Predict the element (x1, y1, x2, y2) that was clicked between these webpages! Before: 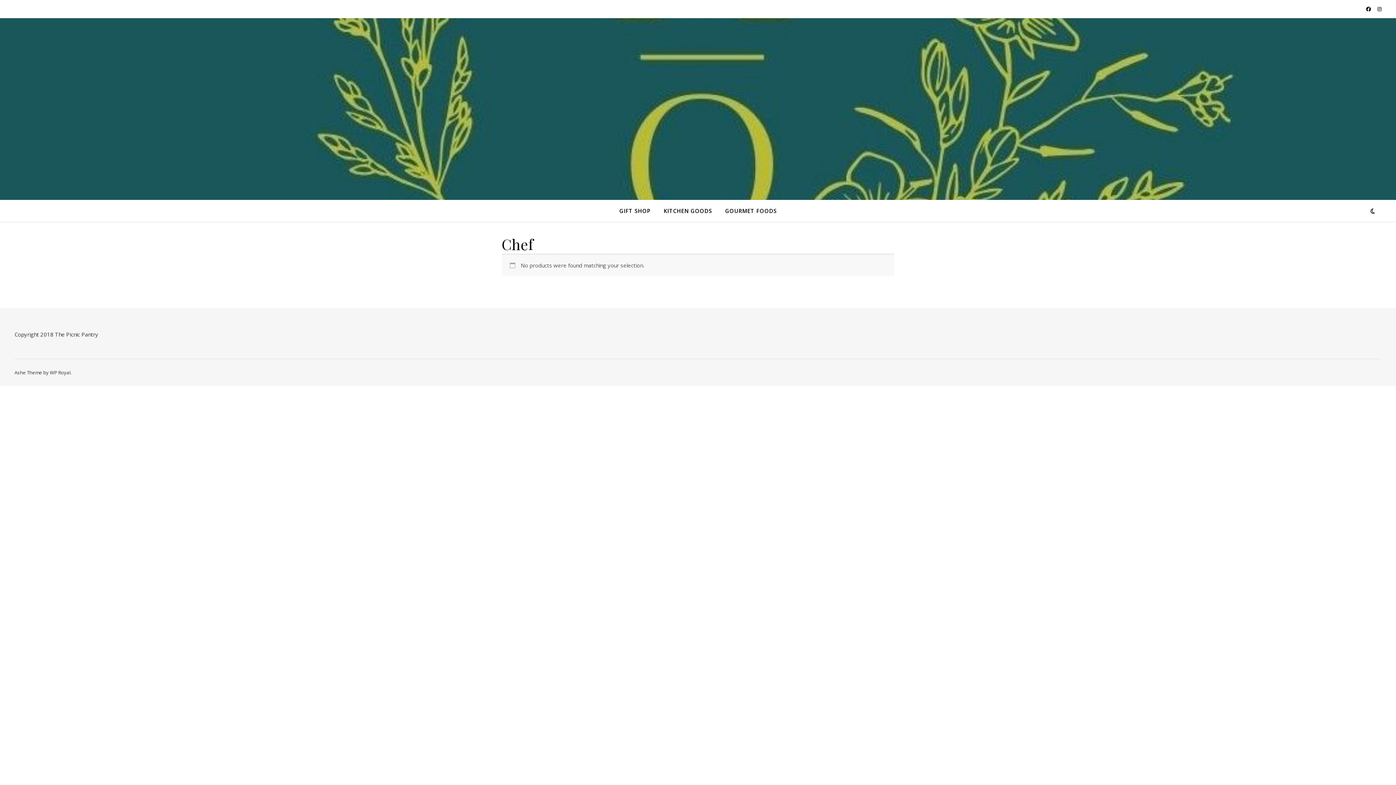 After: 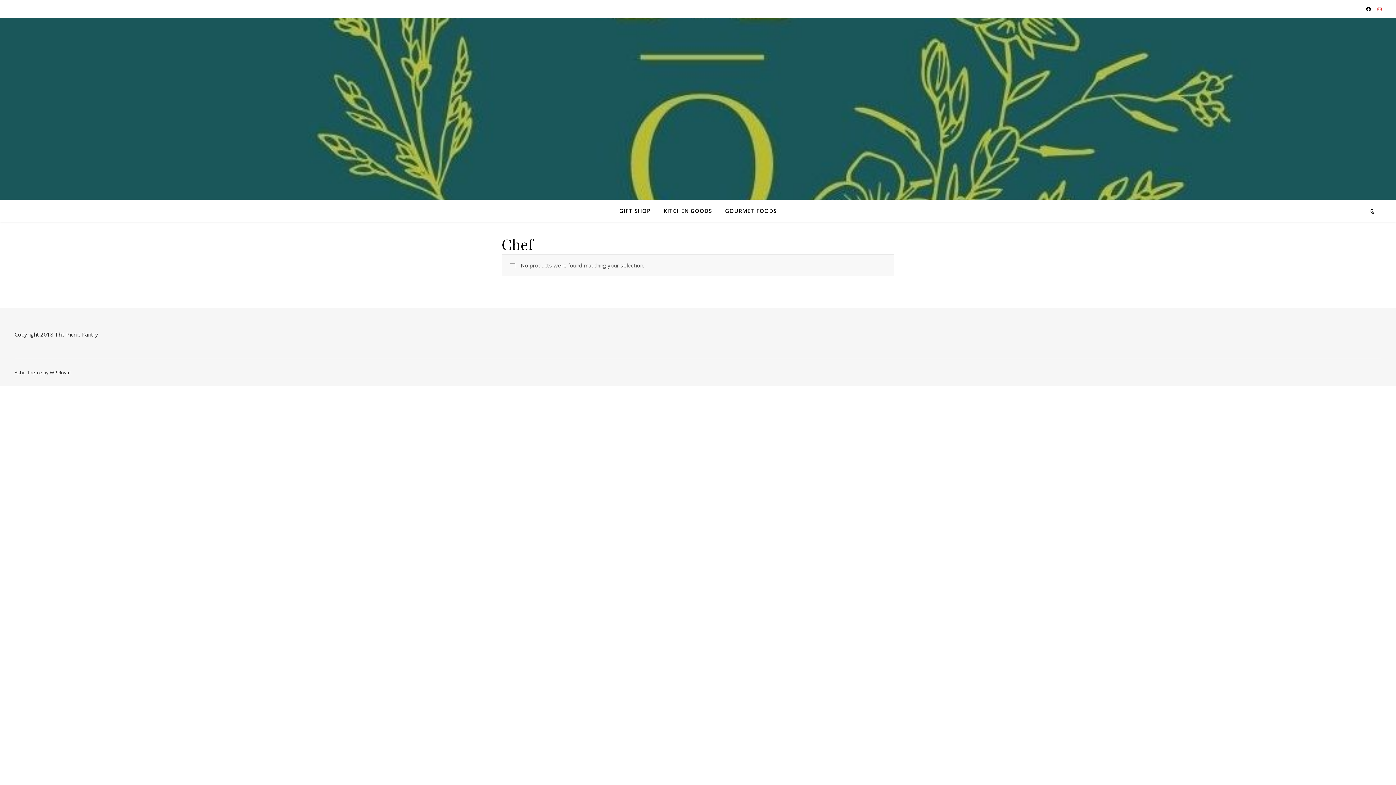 Action: bbox: (1377, 5, 1381, 12)